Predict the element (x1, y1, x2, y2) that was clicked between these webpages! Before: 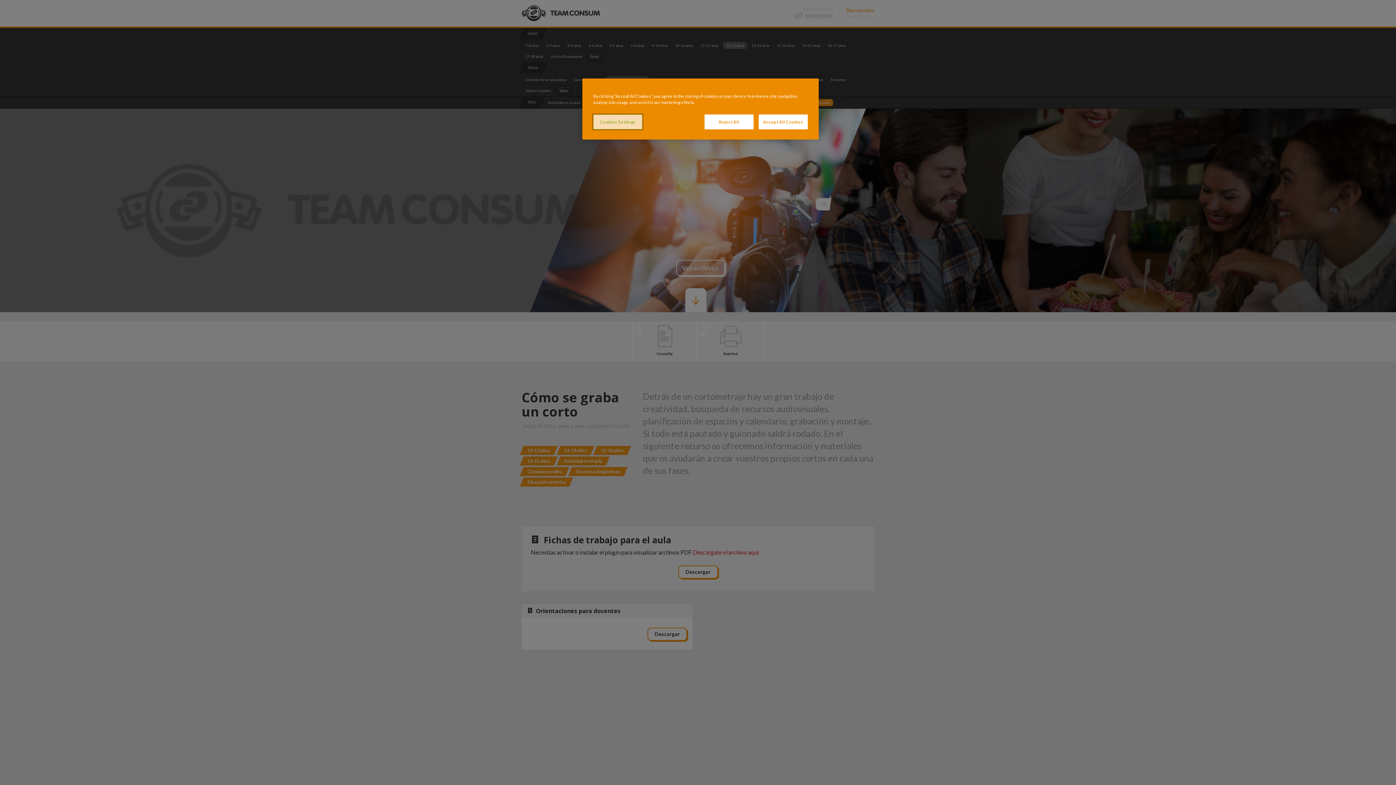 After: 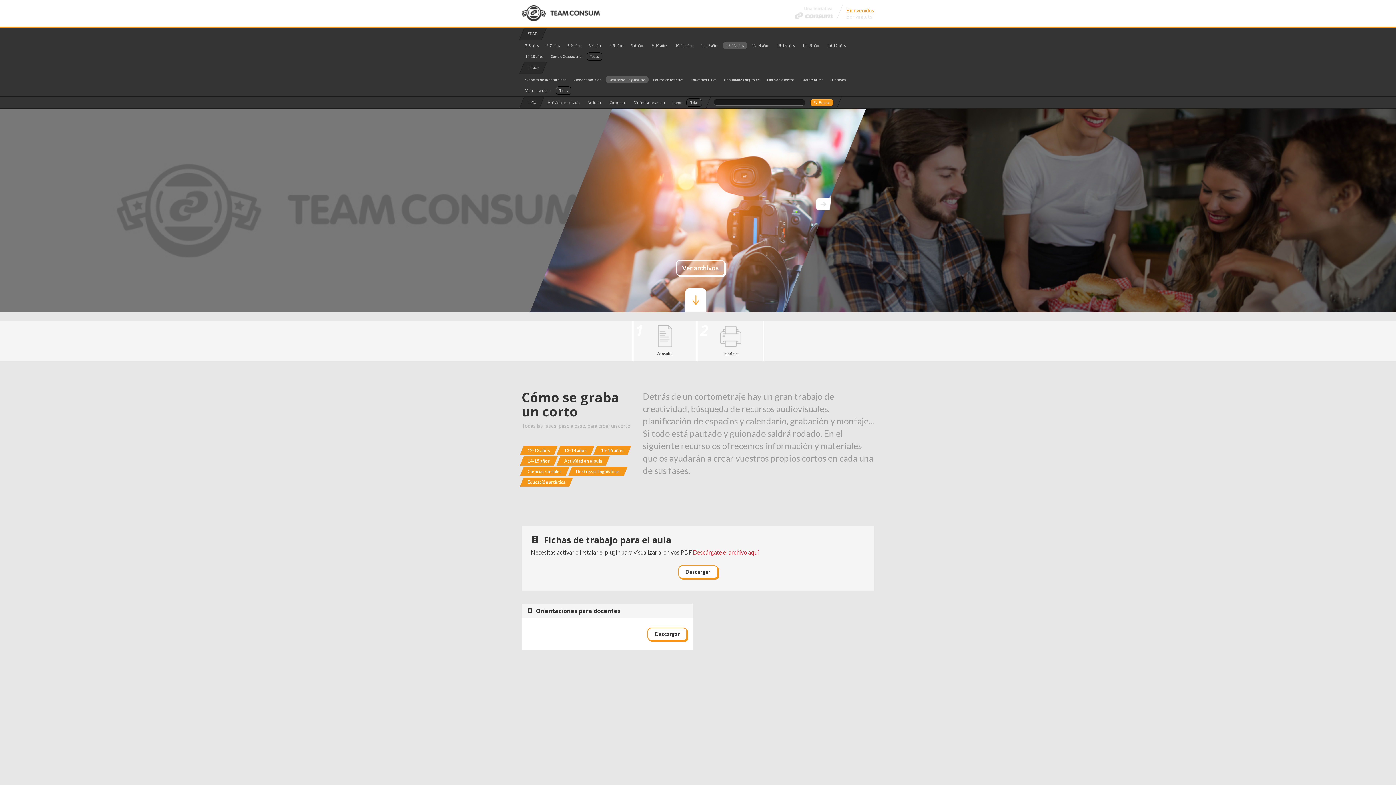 Action: bbox: (758, 114, 808, 129) label: Accept All Cookies